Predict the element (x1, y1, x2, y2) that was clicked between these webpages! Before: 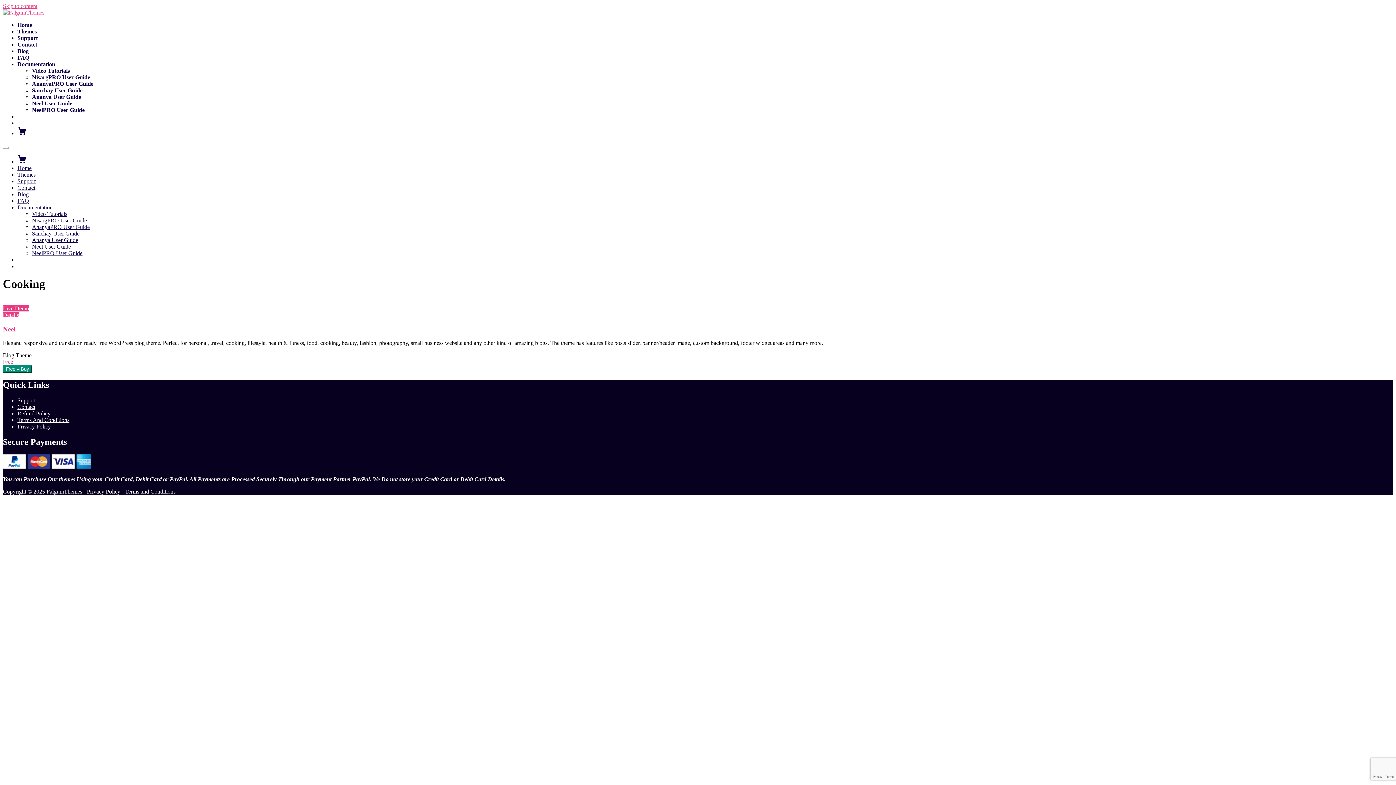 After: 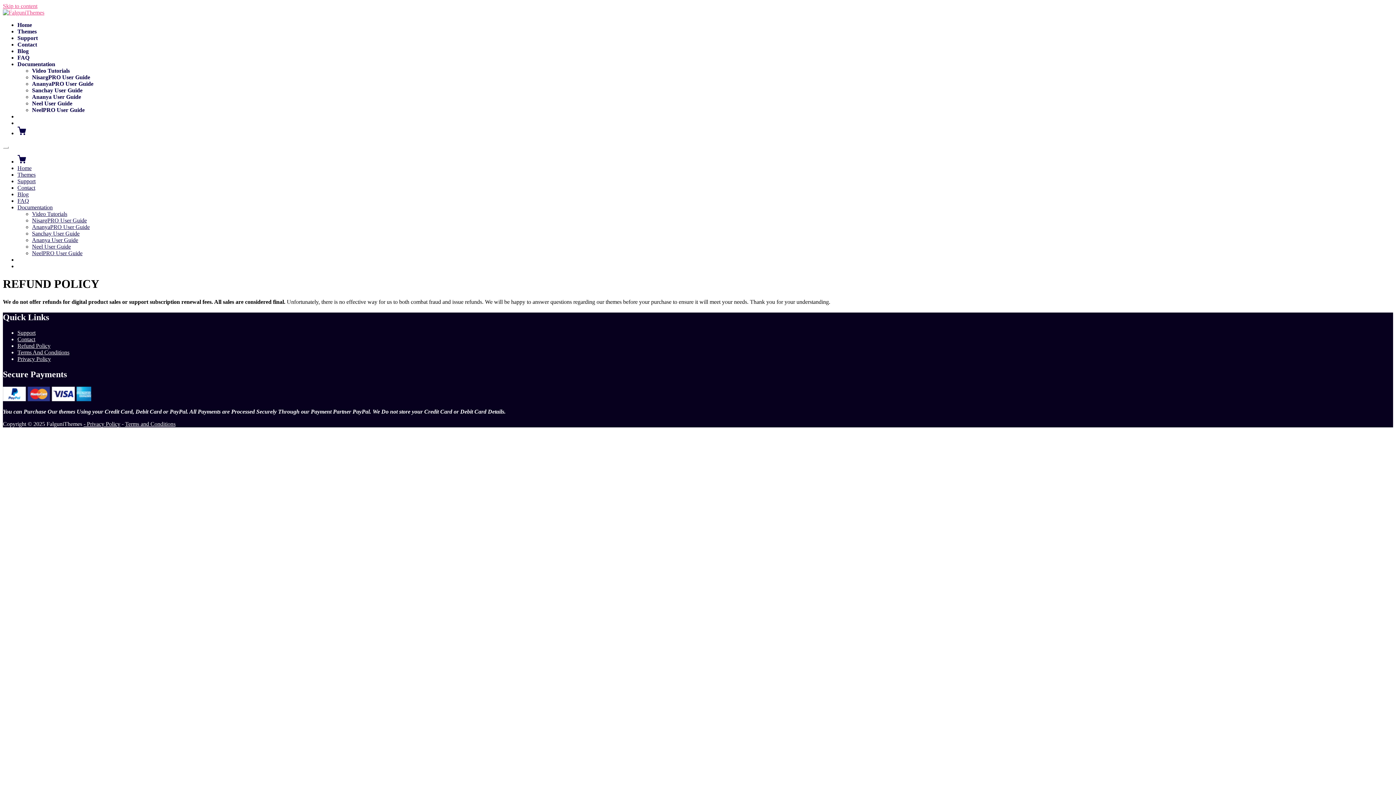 Action: bbox: (17, 410, 50, 416) label: Refund Policy